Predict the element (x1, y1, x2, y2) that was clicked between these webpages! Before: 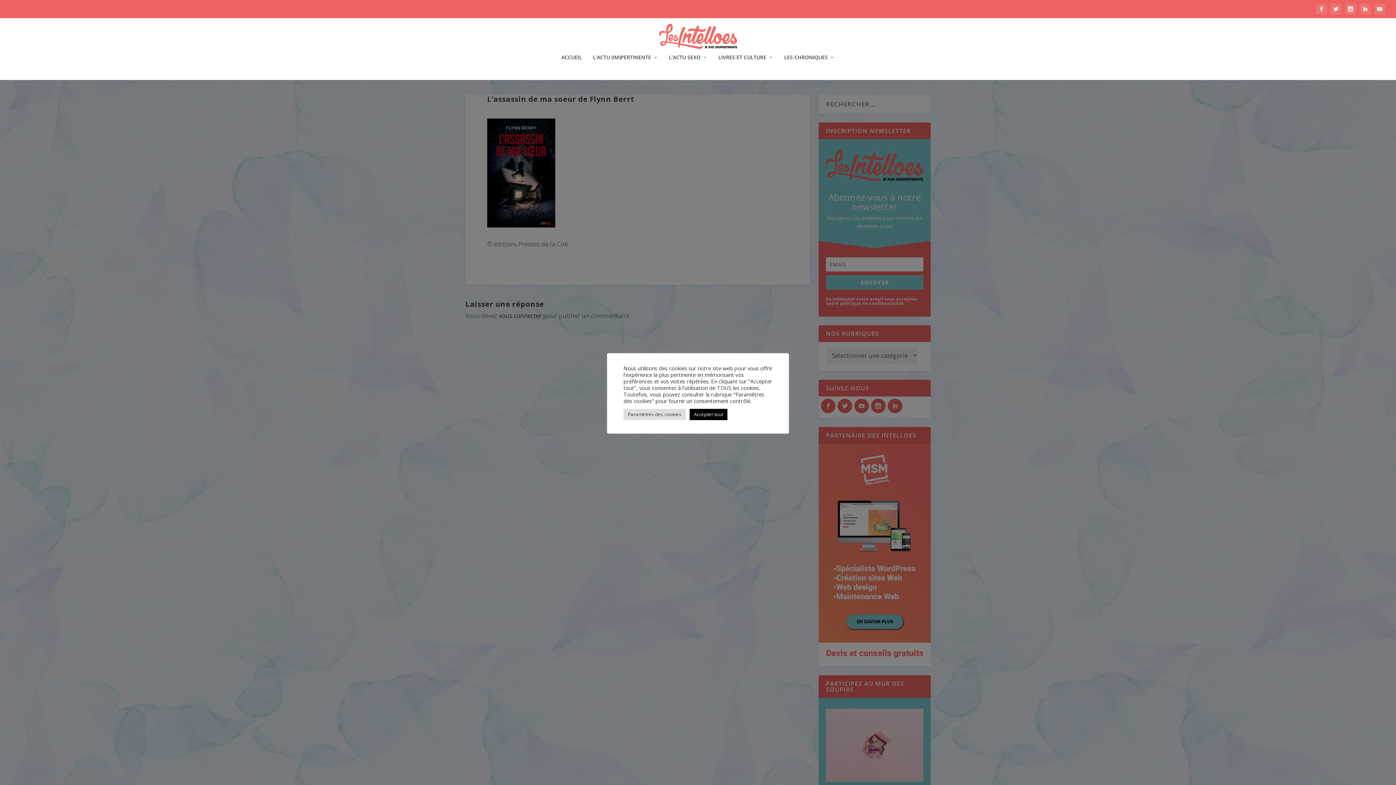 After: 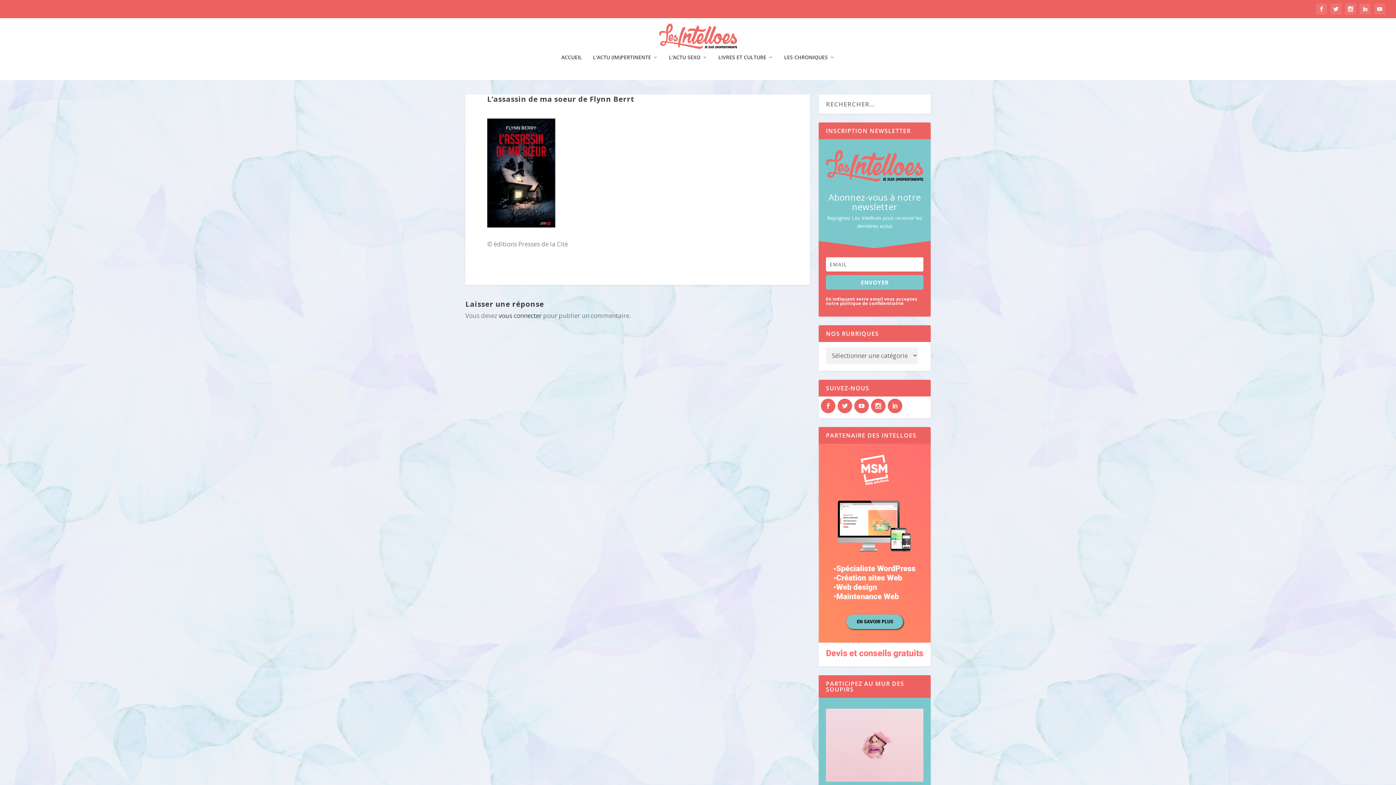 Action: bbox: (689, 408, 727, 420) label: Accepter tout